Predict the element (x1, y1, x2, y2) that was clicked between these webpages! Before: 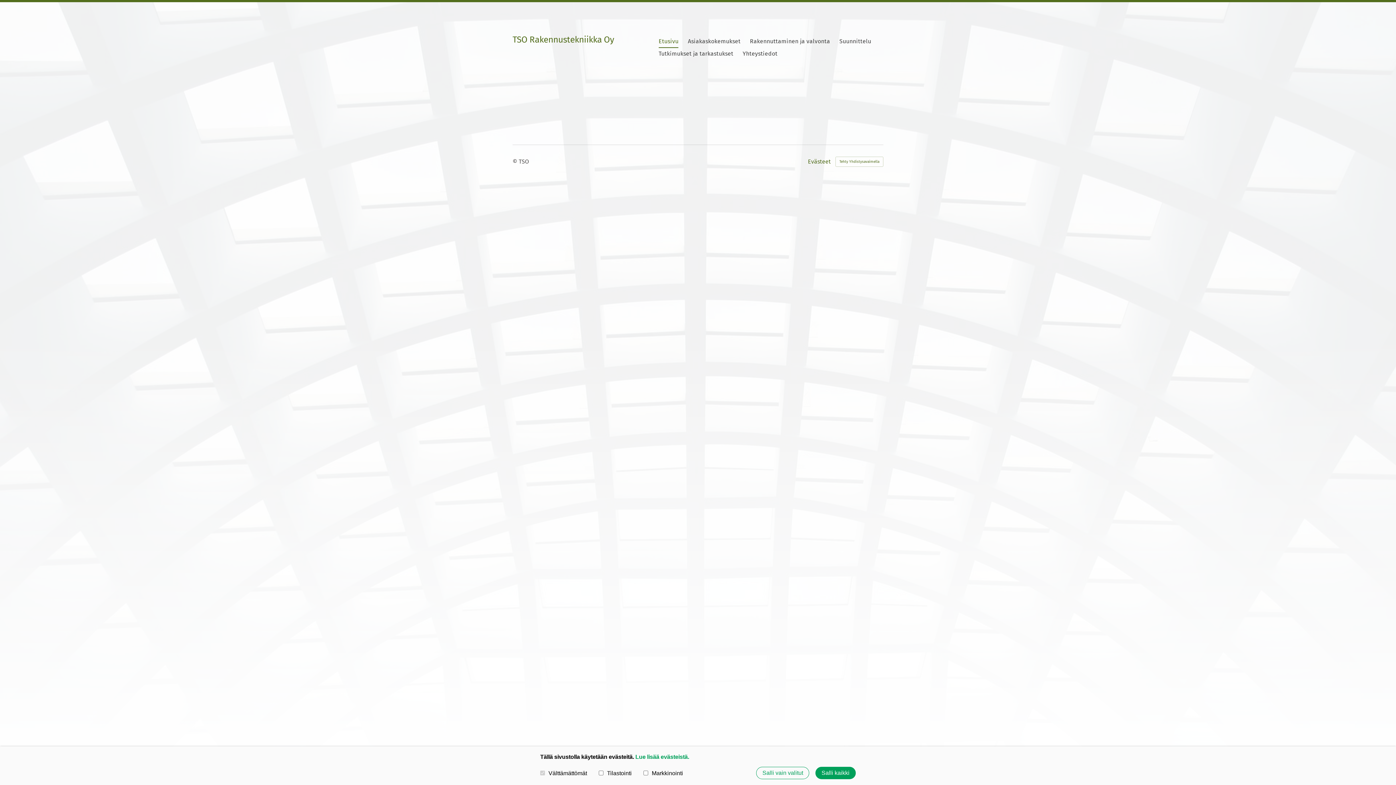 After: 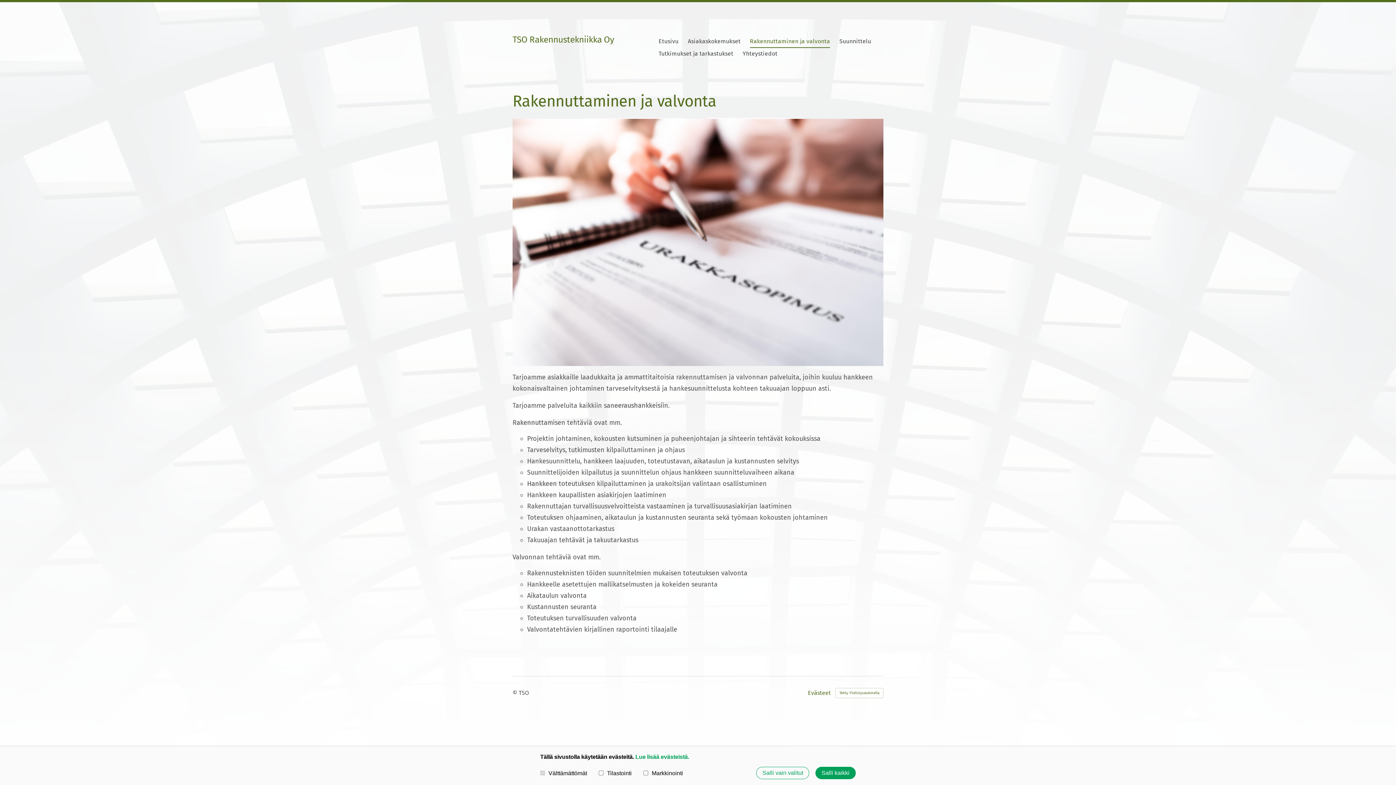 Action: bbox: (750, 35, 830, 48) label: Rakennuttaminen ja valvonta